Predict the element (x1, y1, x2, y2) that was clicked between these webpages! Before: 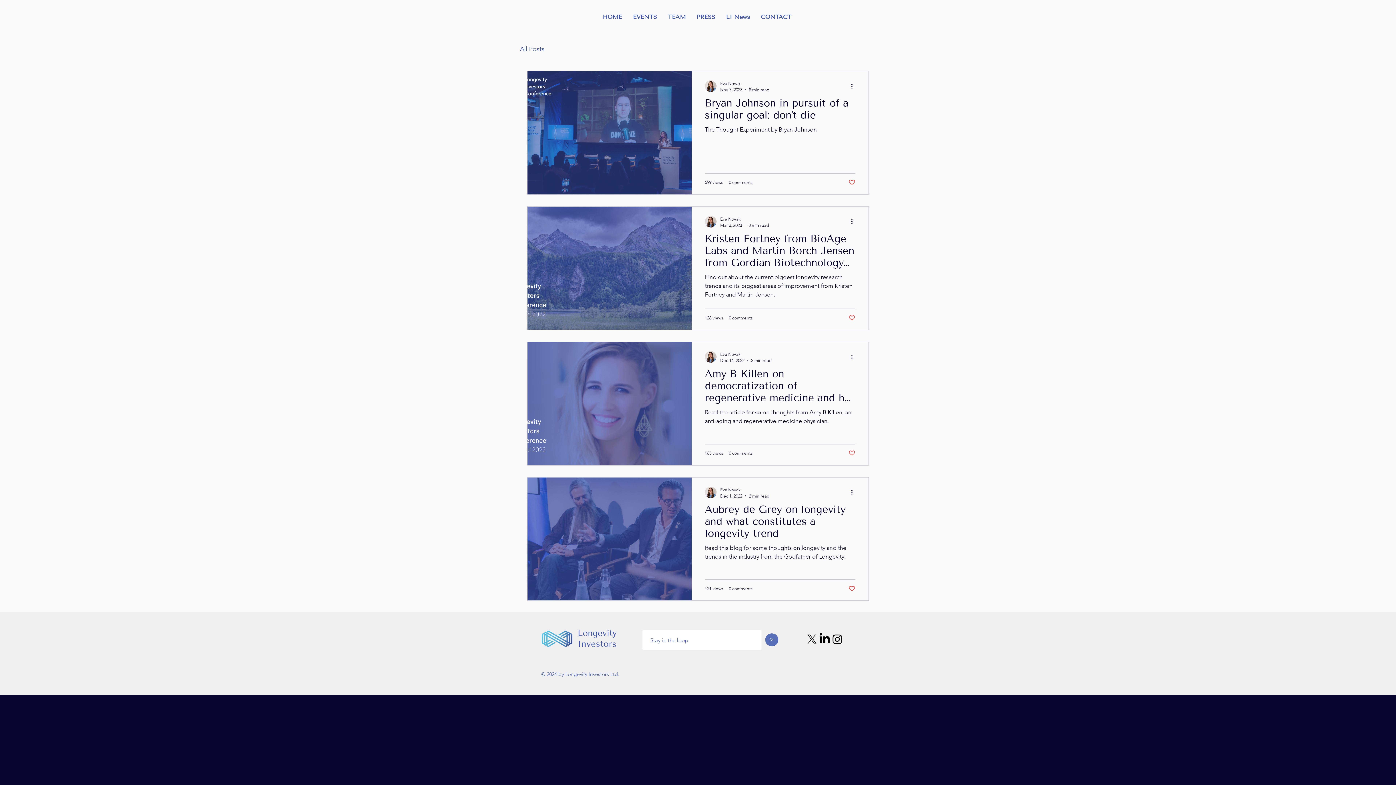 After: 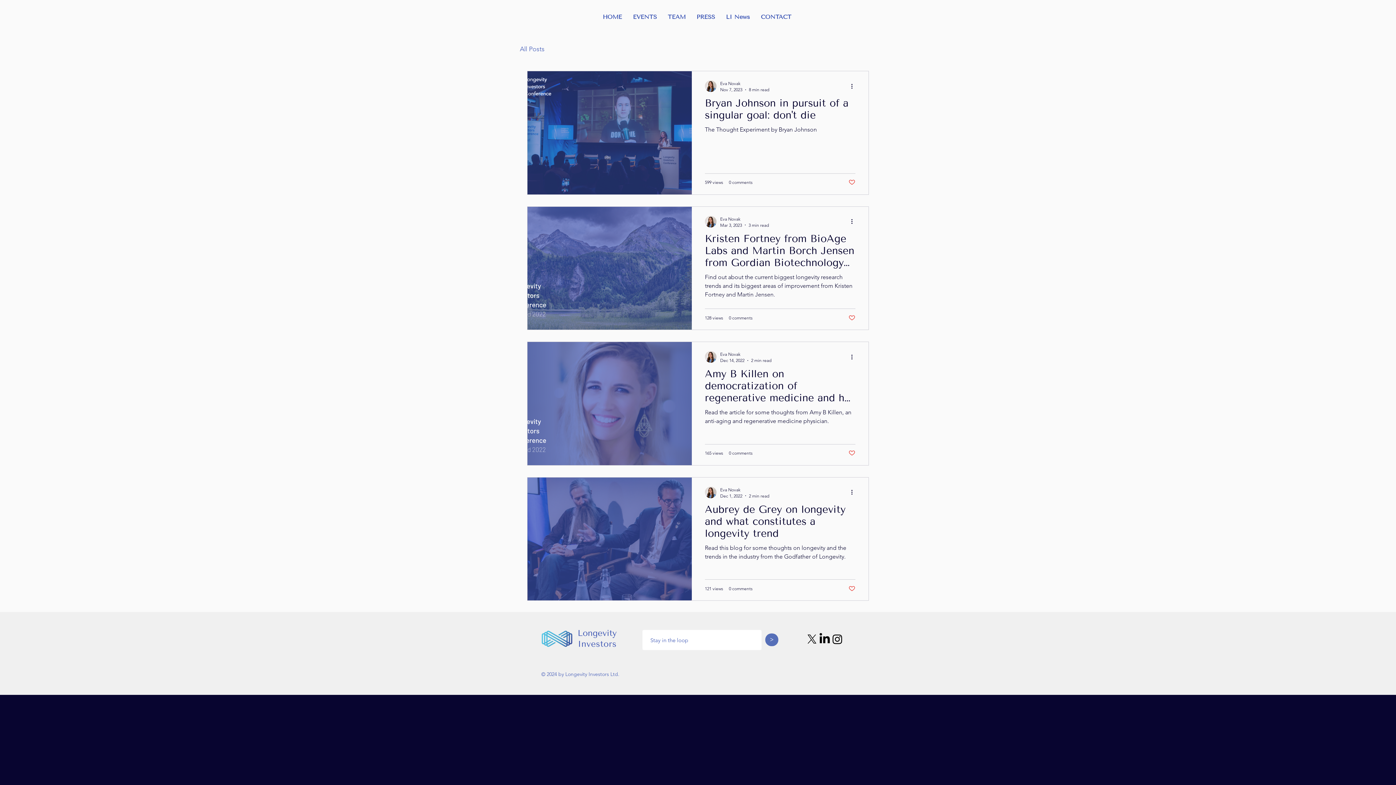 Action: label: LinkedIn bbox: (818, 633, 831, 645)